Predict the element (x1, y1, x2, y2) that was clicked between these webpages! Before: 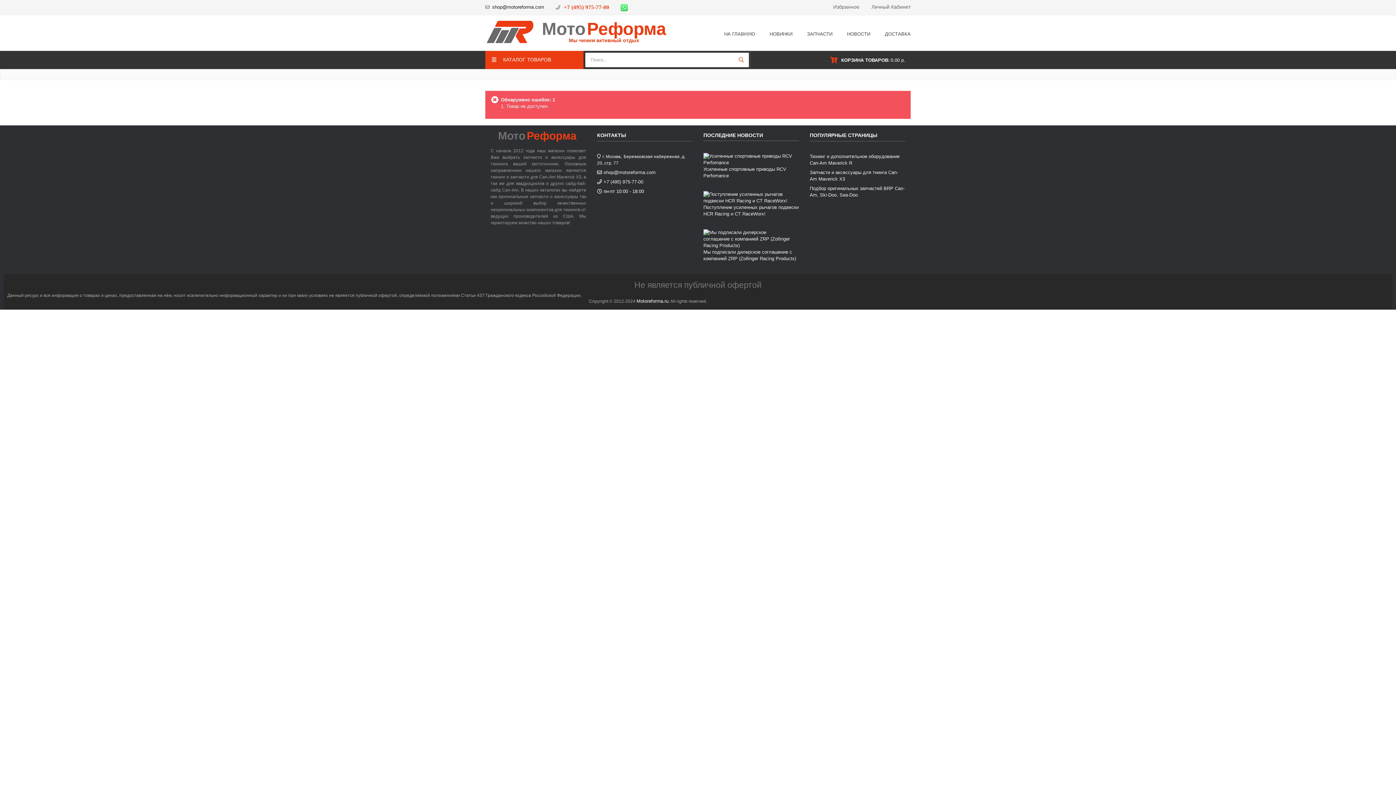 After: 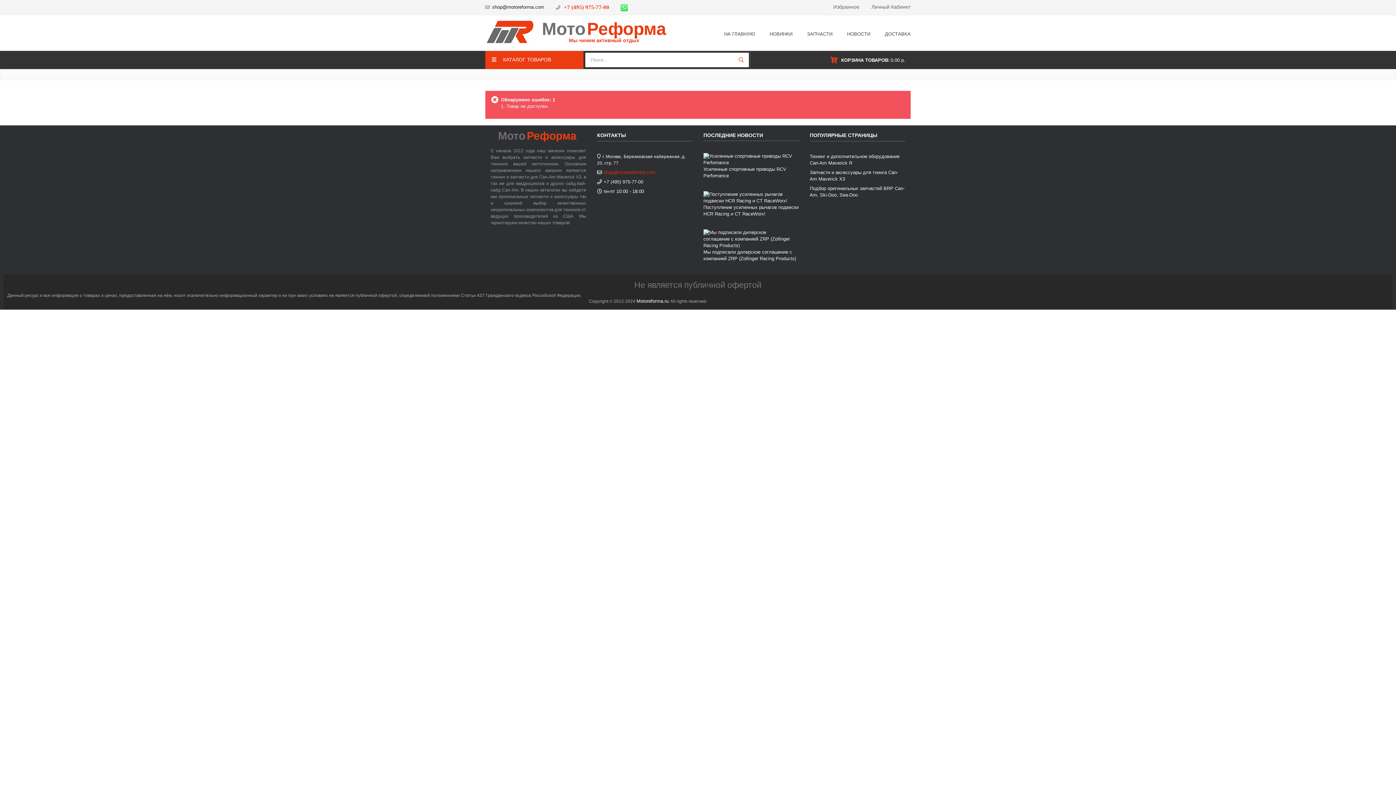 Action: bbox: (603, 169, 655, 175) label: shop@motoreforma.com